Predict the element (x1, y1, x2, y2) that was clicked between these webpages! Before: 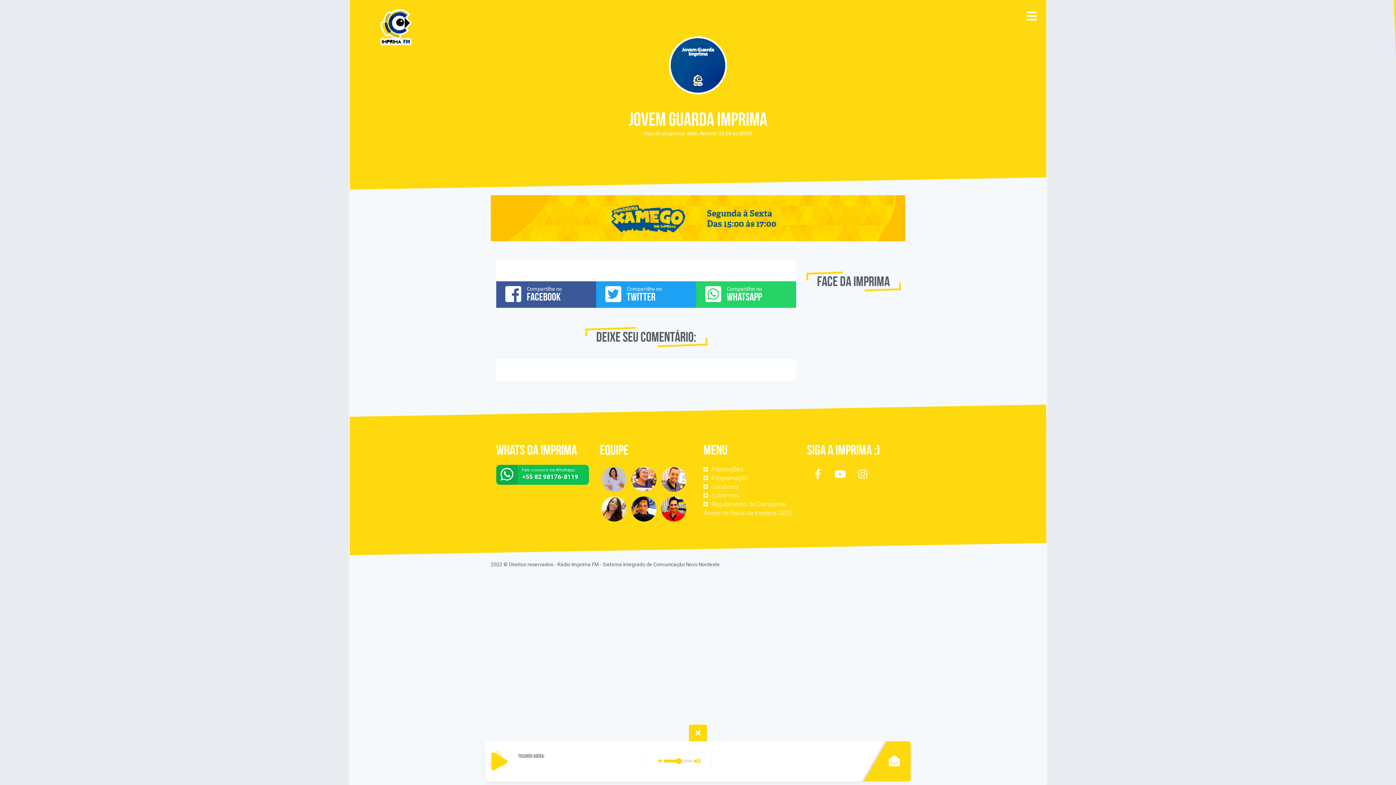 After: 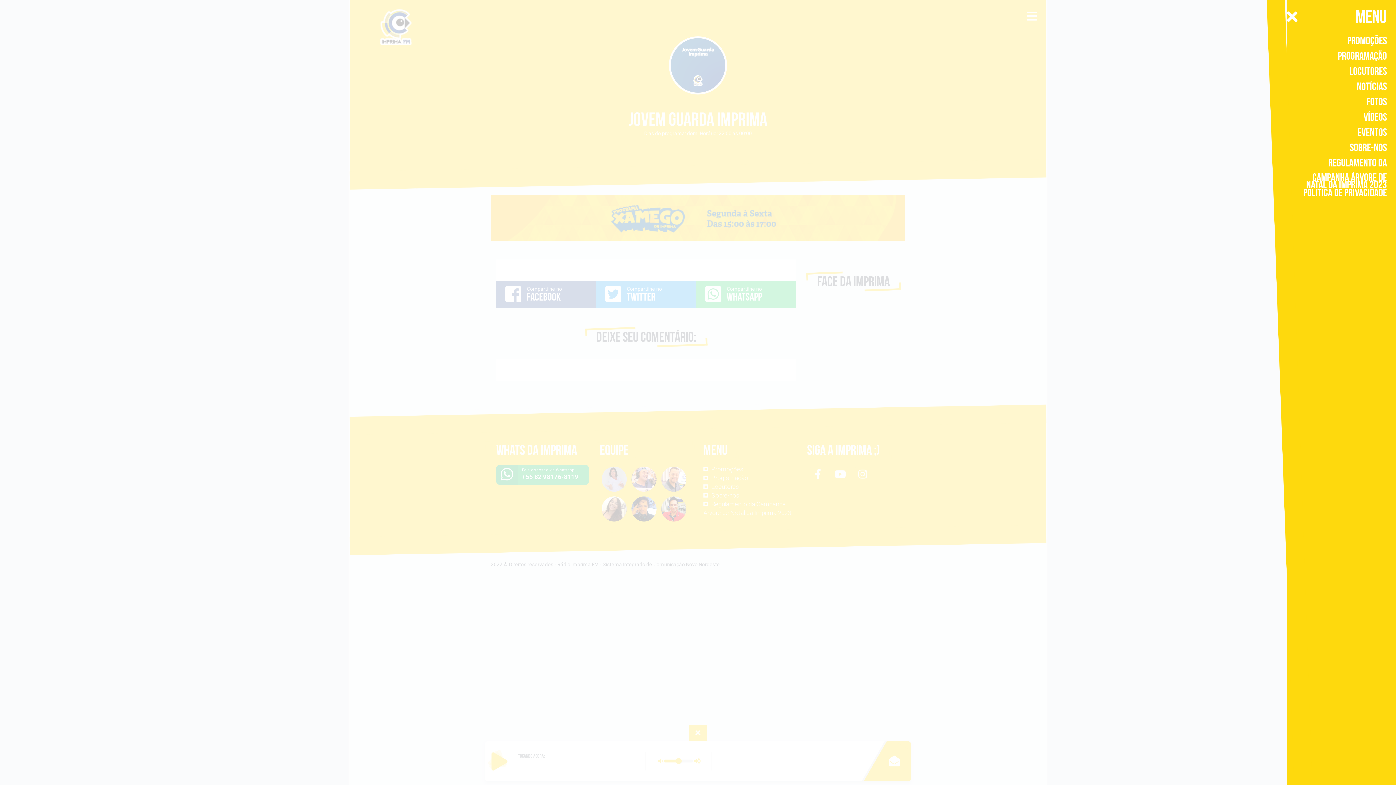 Action: bbox: (1022, 5, 1041, 26)